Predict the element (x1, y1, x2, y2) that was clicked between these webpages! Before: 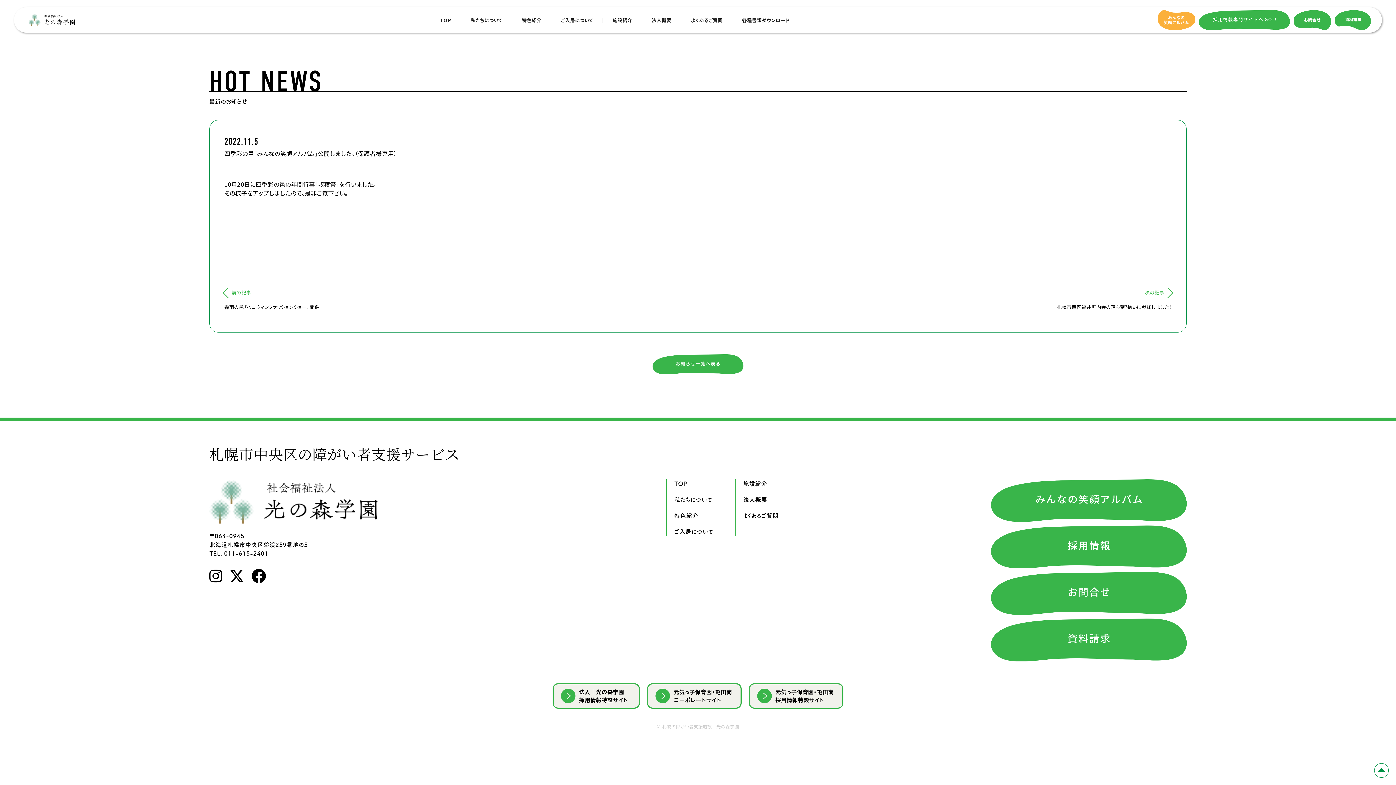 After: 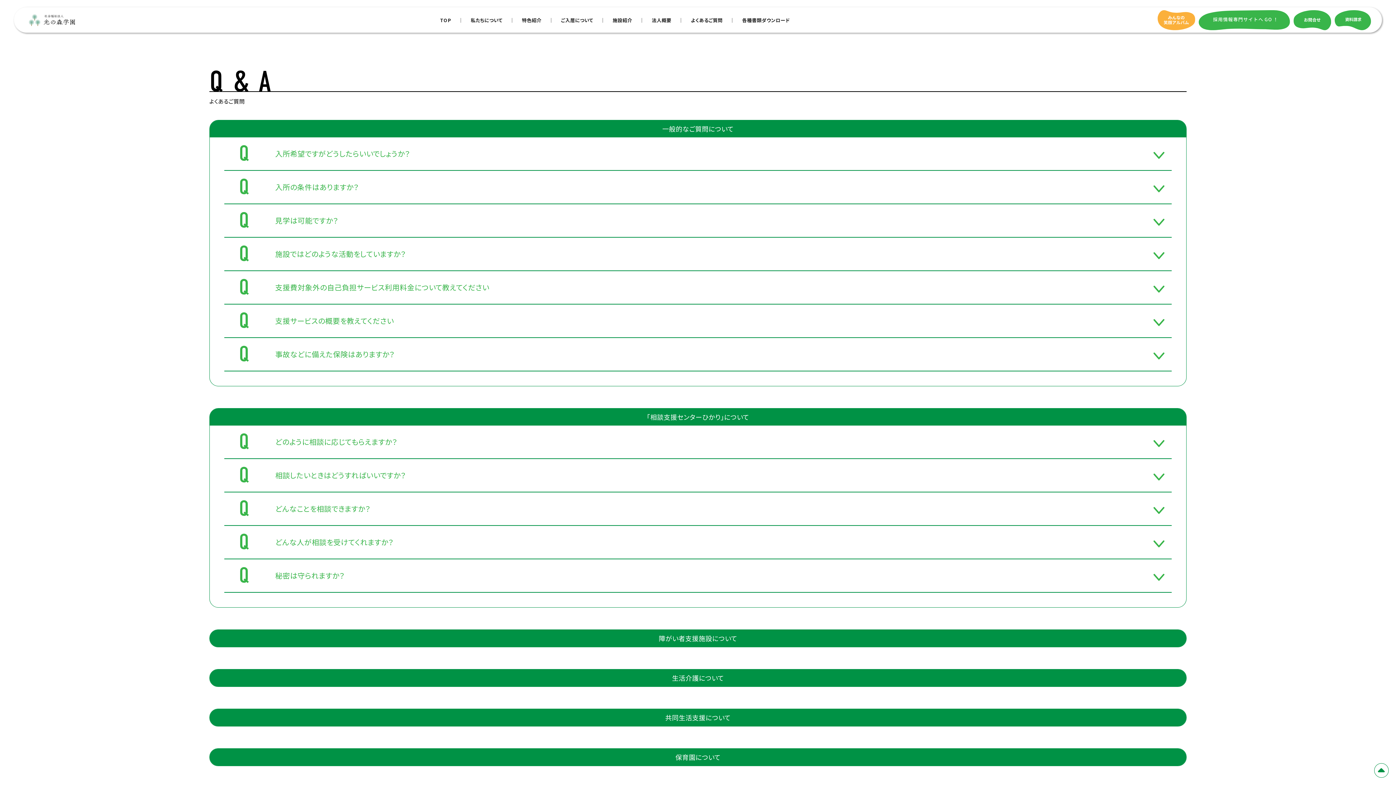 Action: bbox: (743, 512, 778, 518) label: よくあるご質問